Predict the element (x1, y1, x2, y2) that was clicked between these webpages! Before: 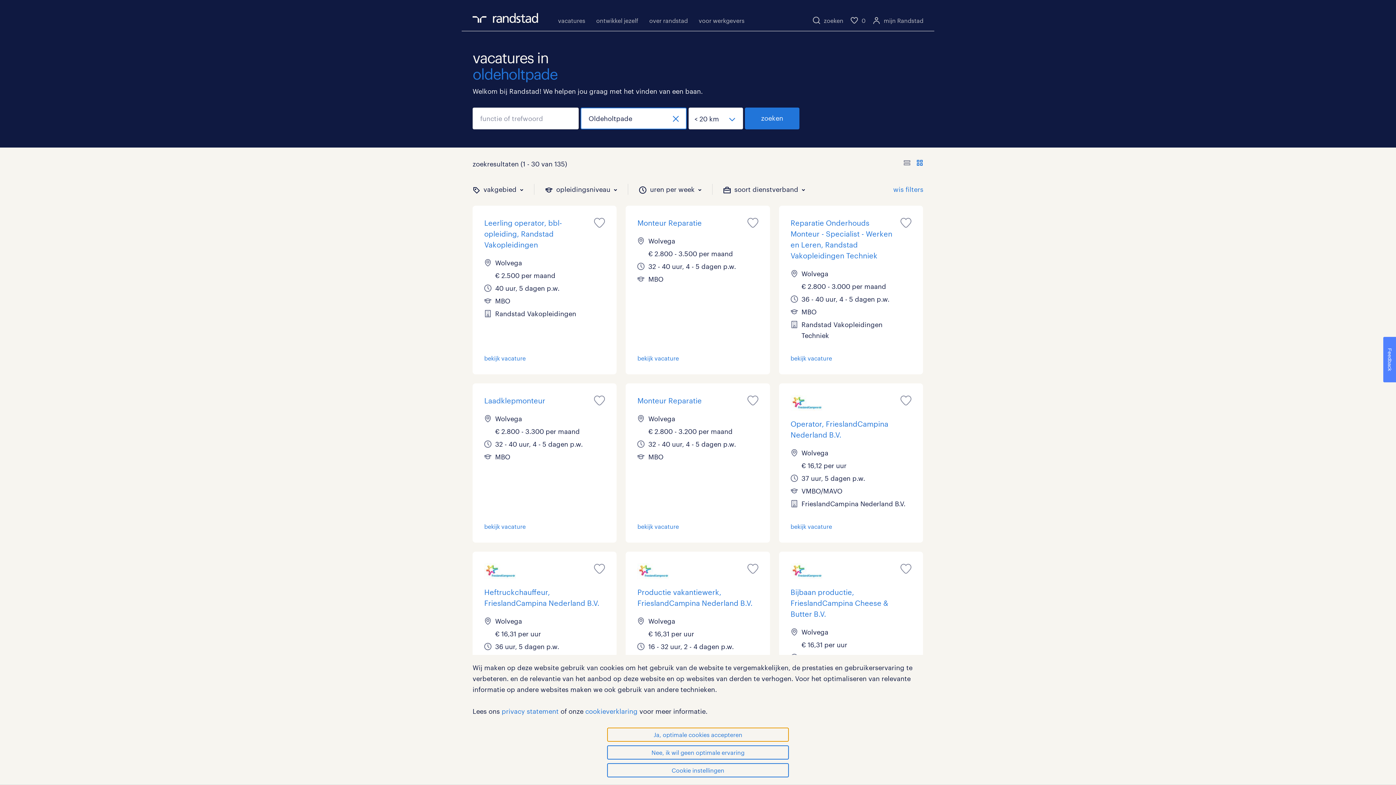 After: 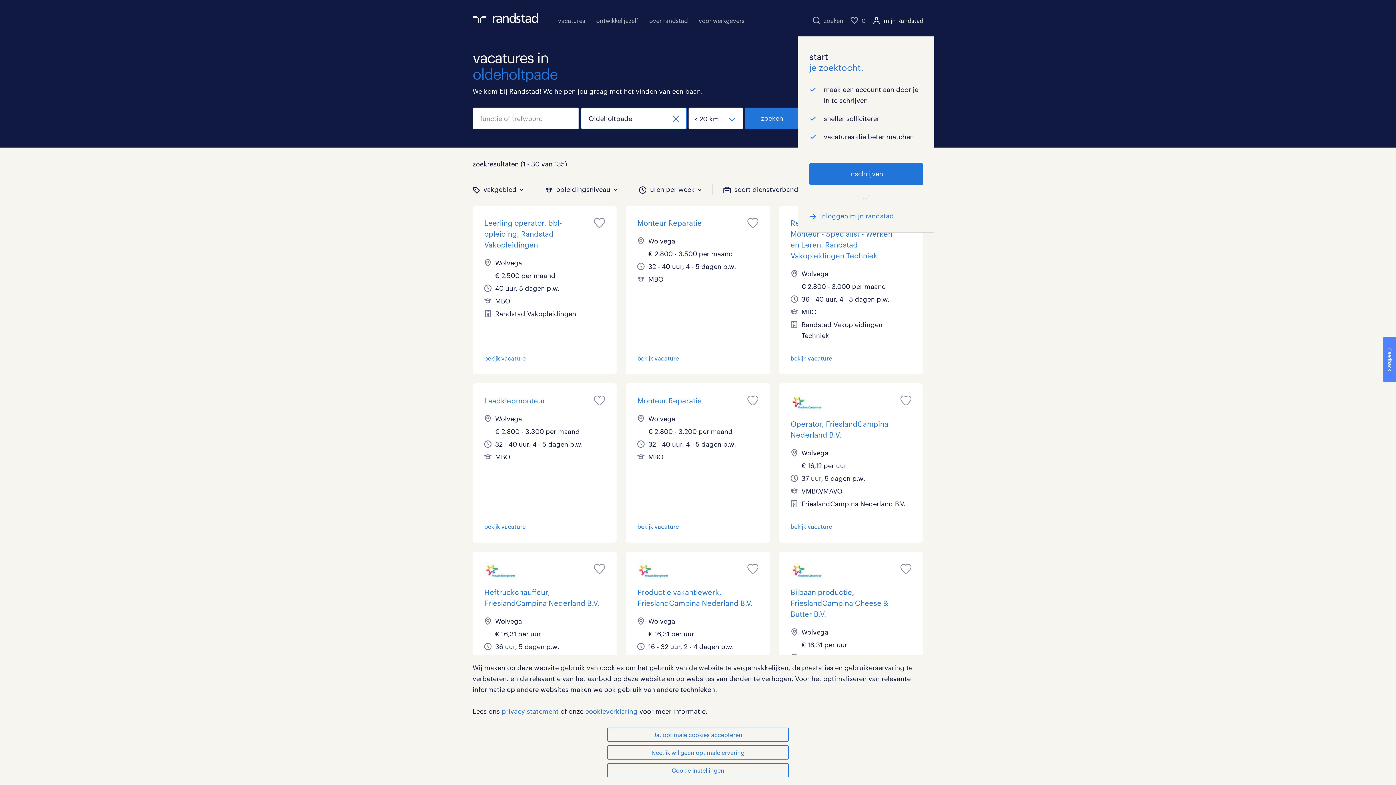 Action: bbox: (873, 15, 923, 25) label: mijn Randstad